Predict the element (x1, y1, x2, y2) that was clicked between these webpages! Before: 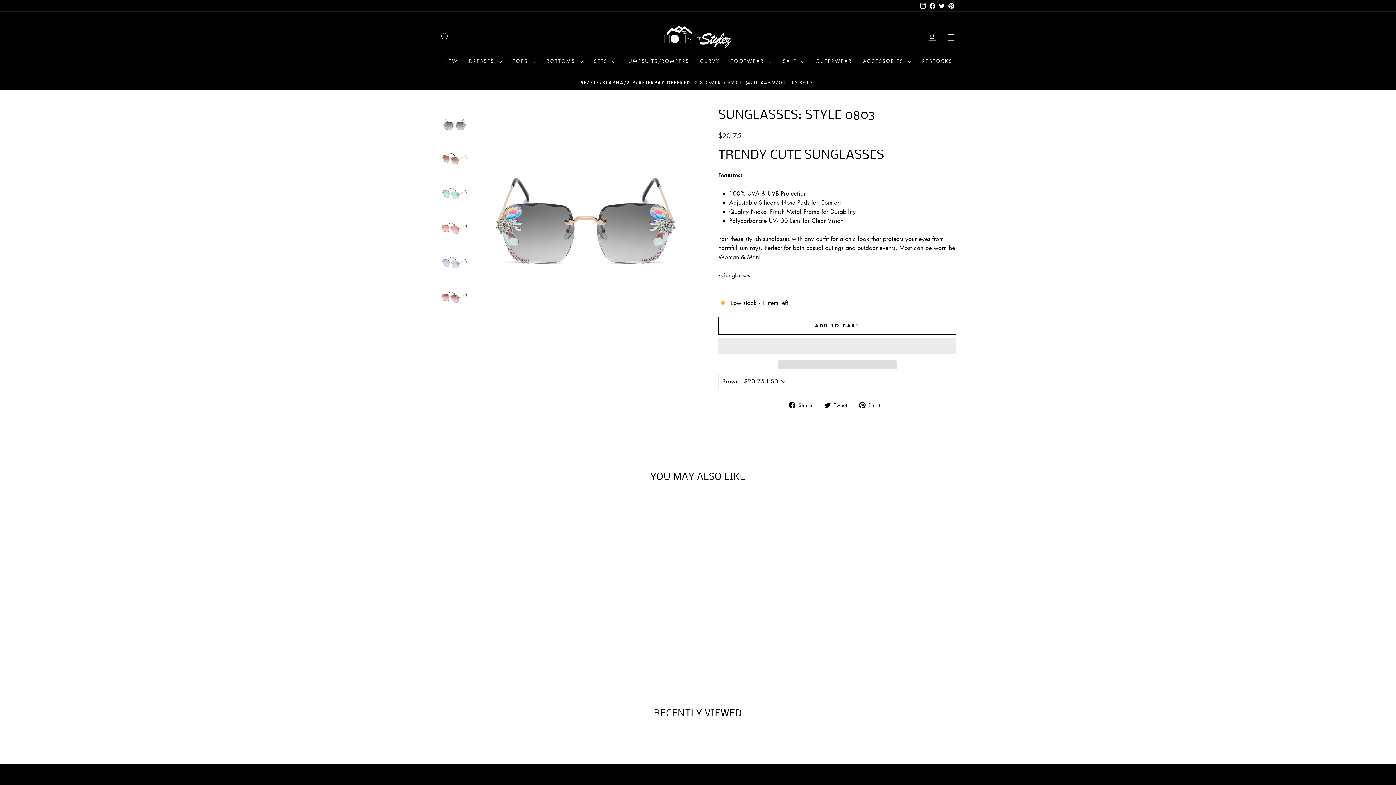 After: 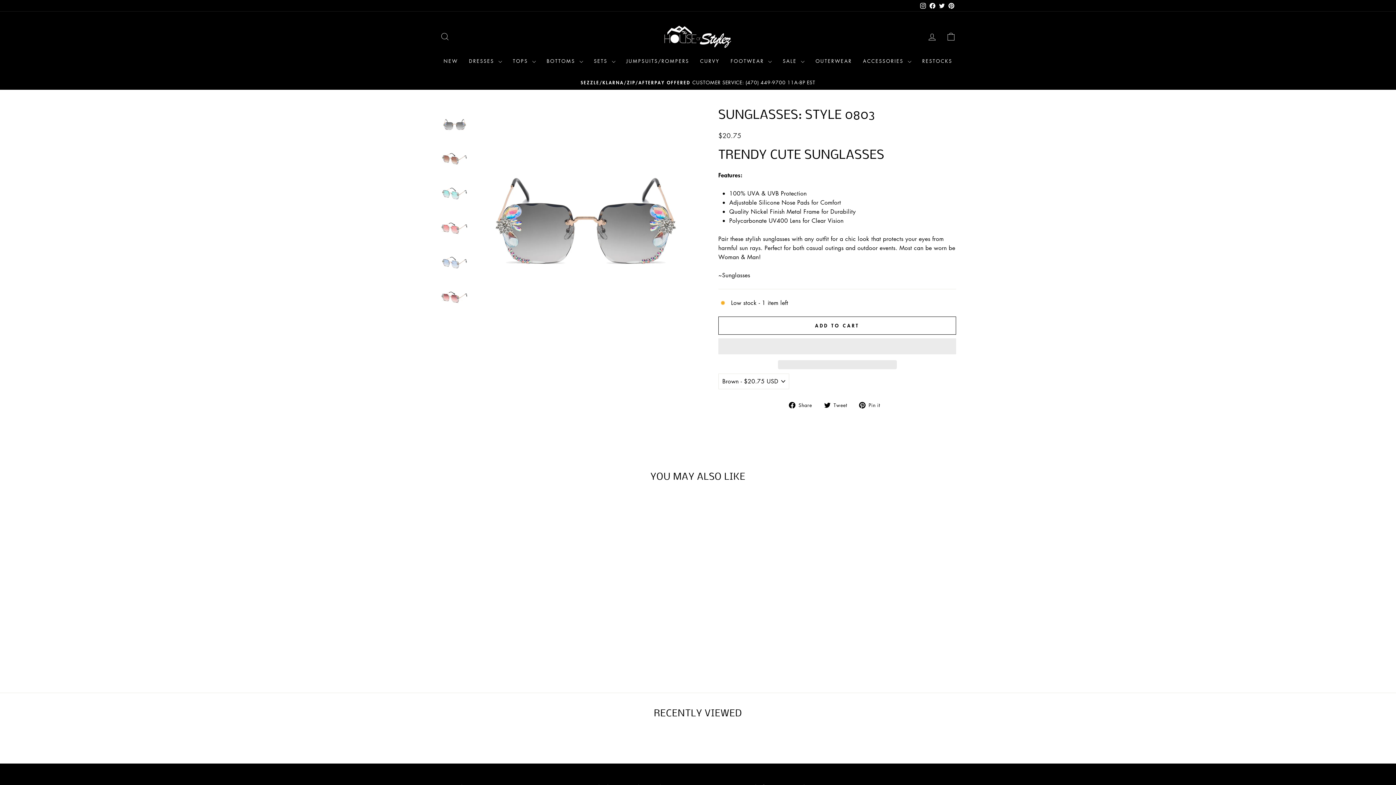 Action: bbox: (440, 622, 563, 645) label: SUNGLASSES: STYLE 0803
$20.75